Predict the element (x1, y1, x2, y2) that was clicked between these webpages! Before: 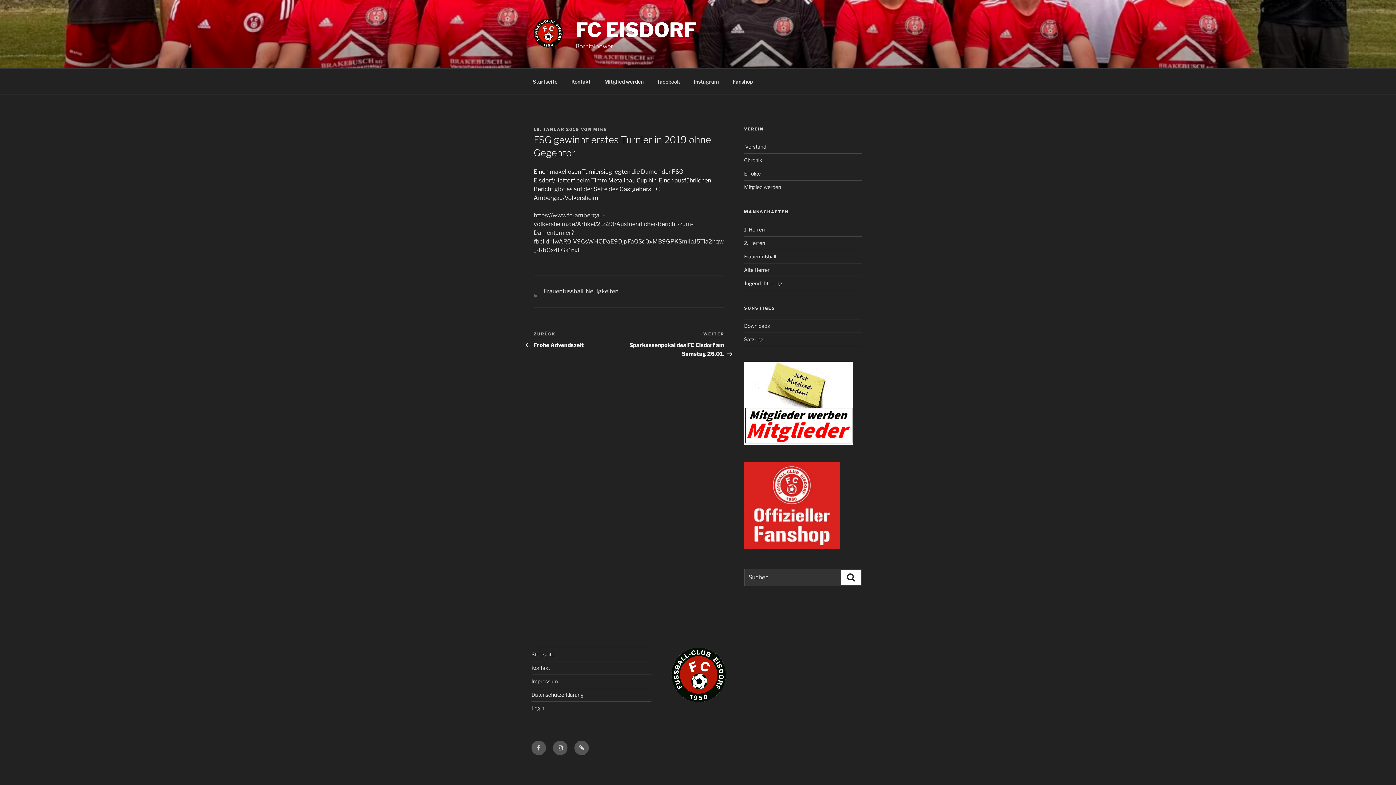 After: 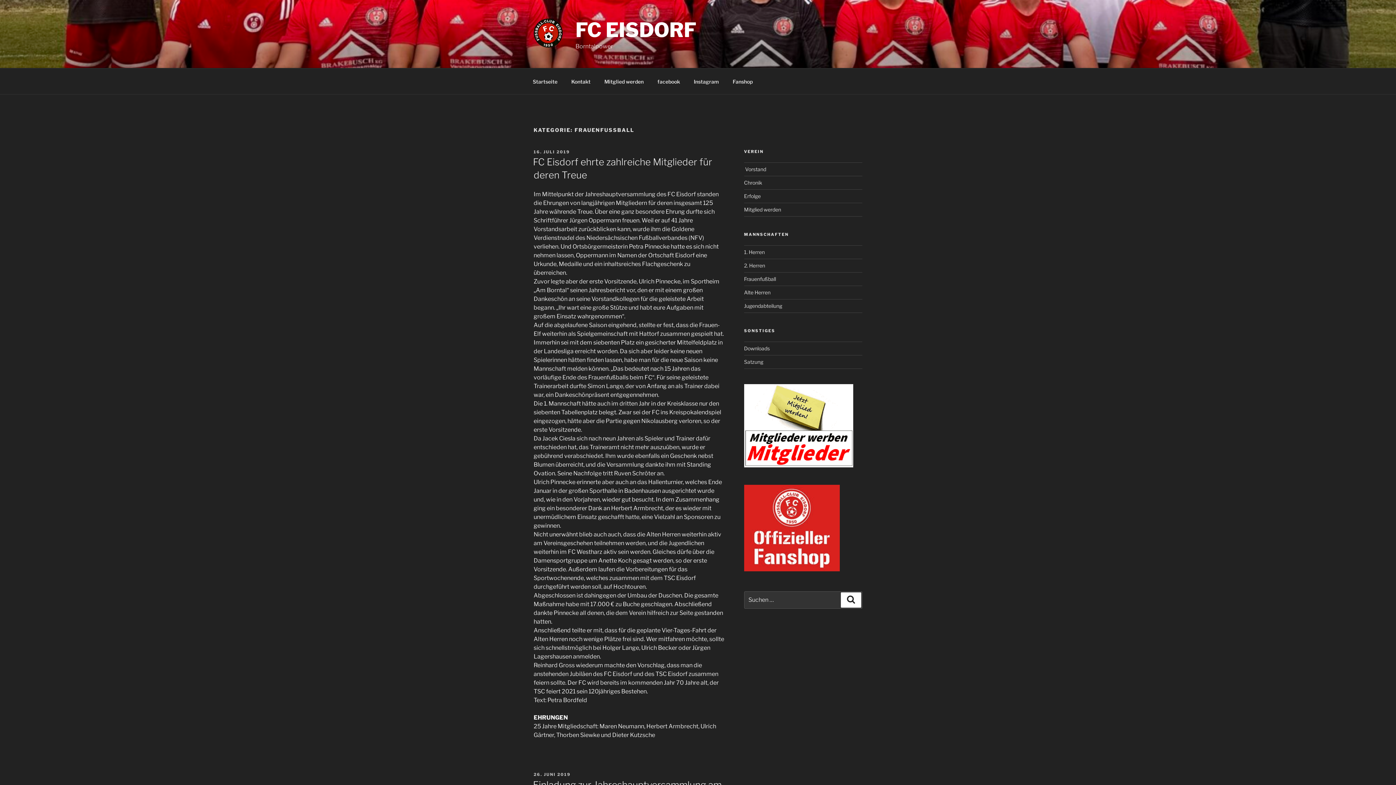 Action: bbox: (544, 288, 583, 295) label: Frauenfussball